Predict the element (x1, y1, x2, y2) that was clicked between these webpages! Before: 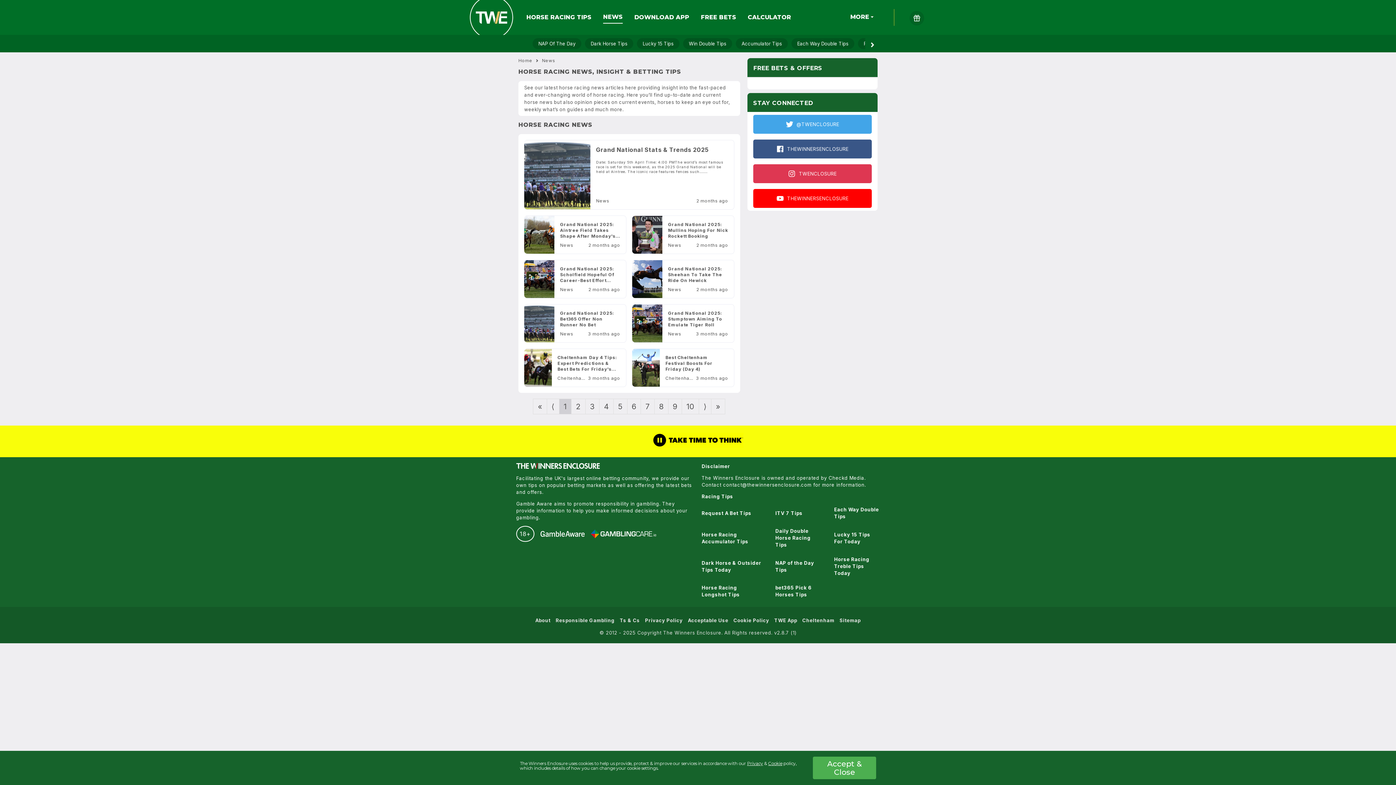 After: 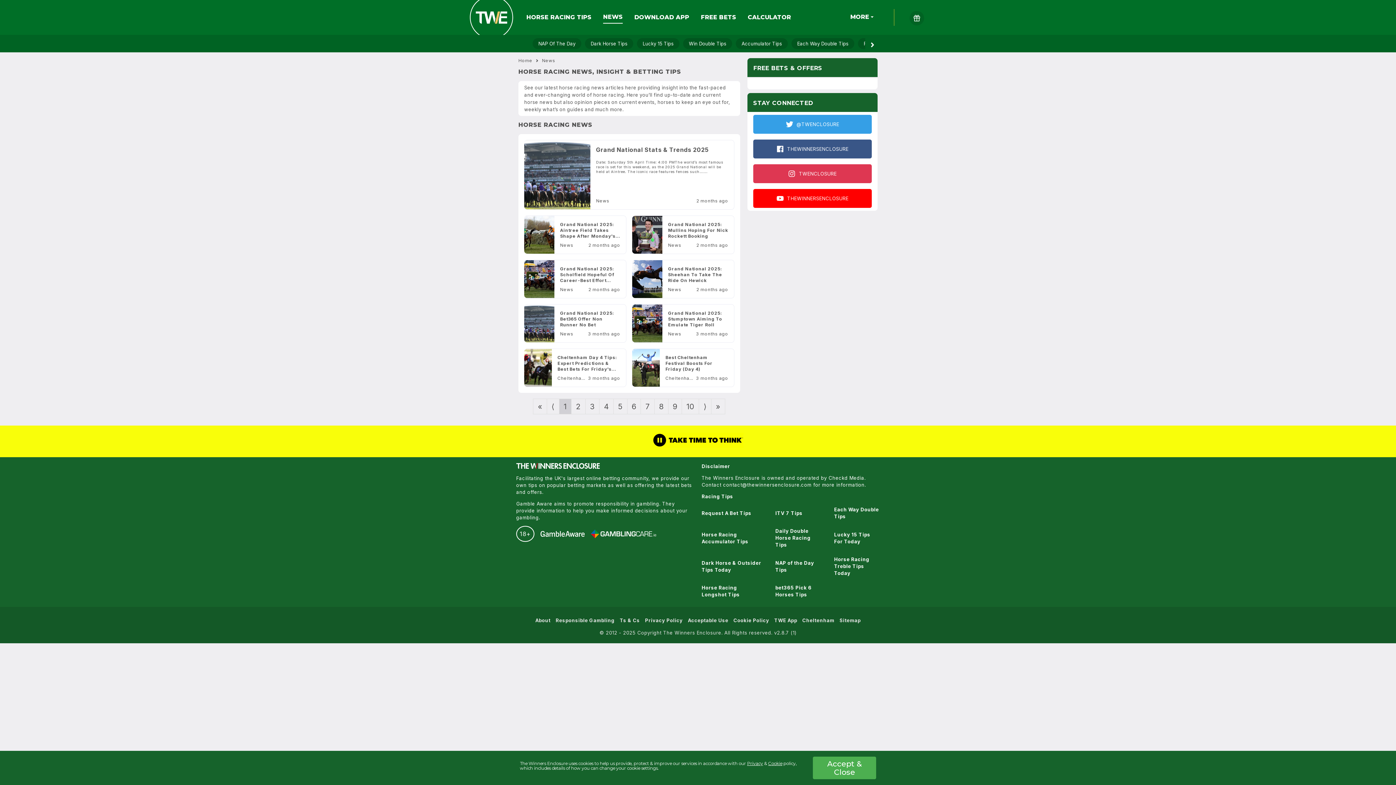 Action: bbox: (753, 114, 872, 133) label:   @TWENCLOSURE